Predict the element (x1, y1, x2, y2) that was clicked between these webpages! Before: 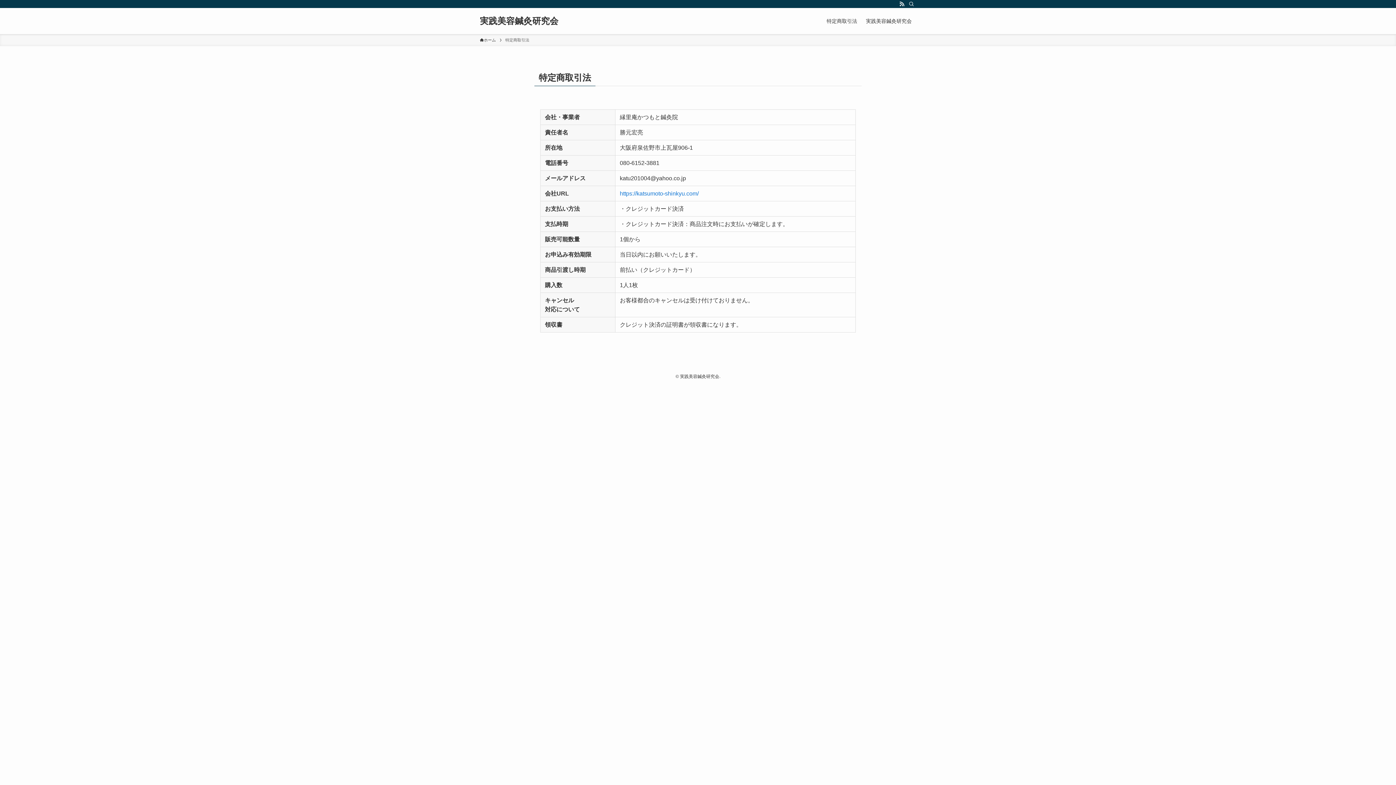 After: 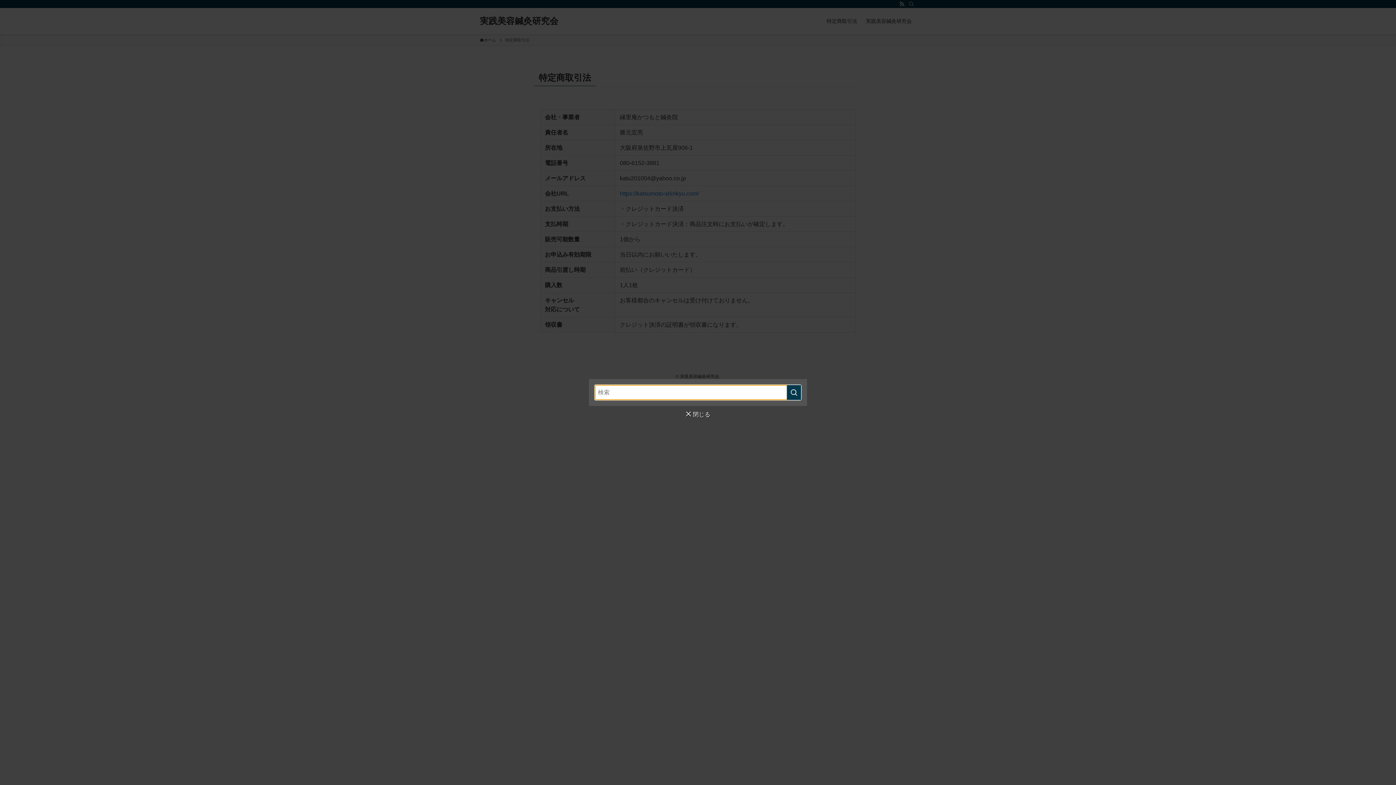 Action: bbox: (906, 0, 916, 8) label: 検索